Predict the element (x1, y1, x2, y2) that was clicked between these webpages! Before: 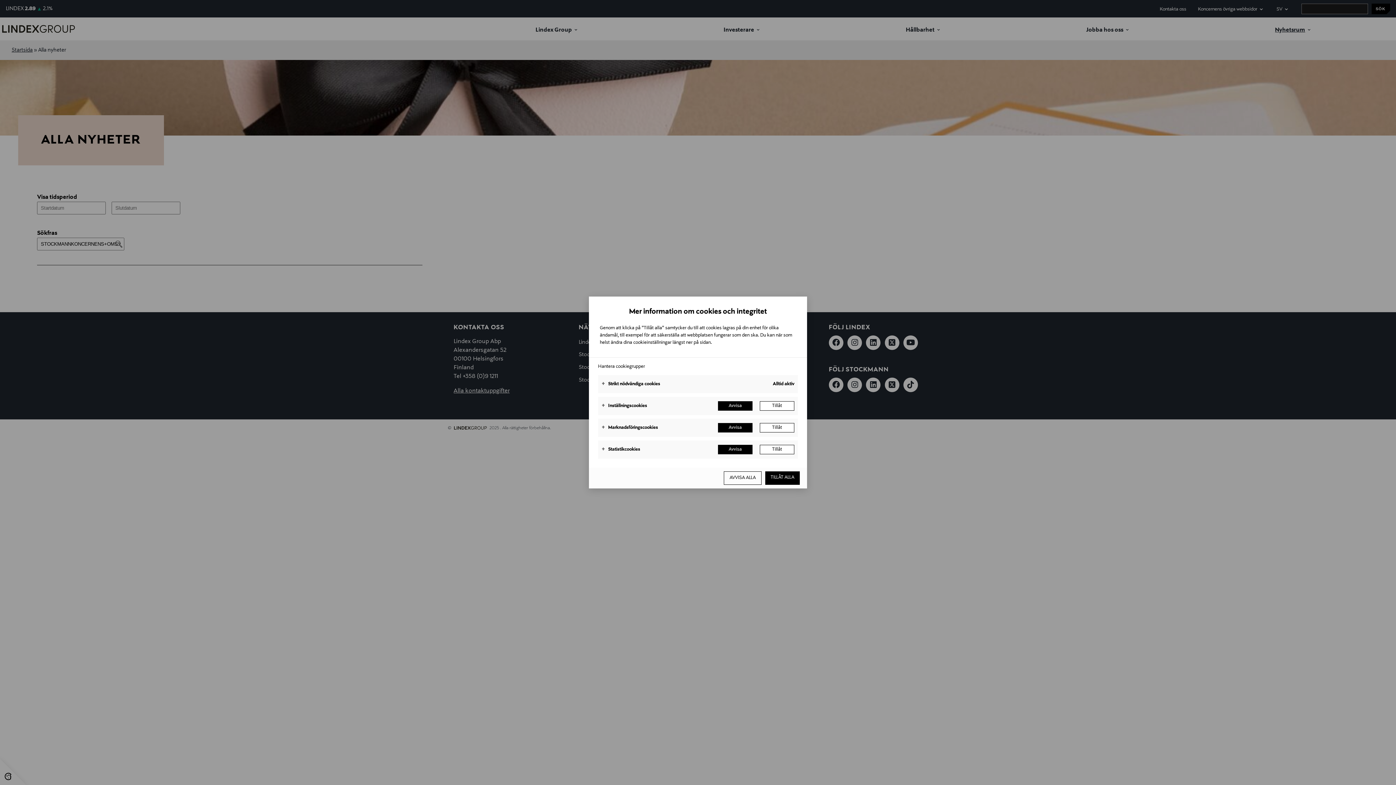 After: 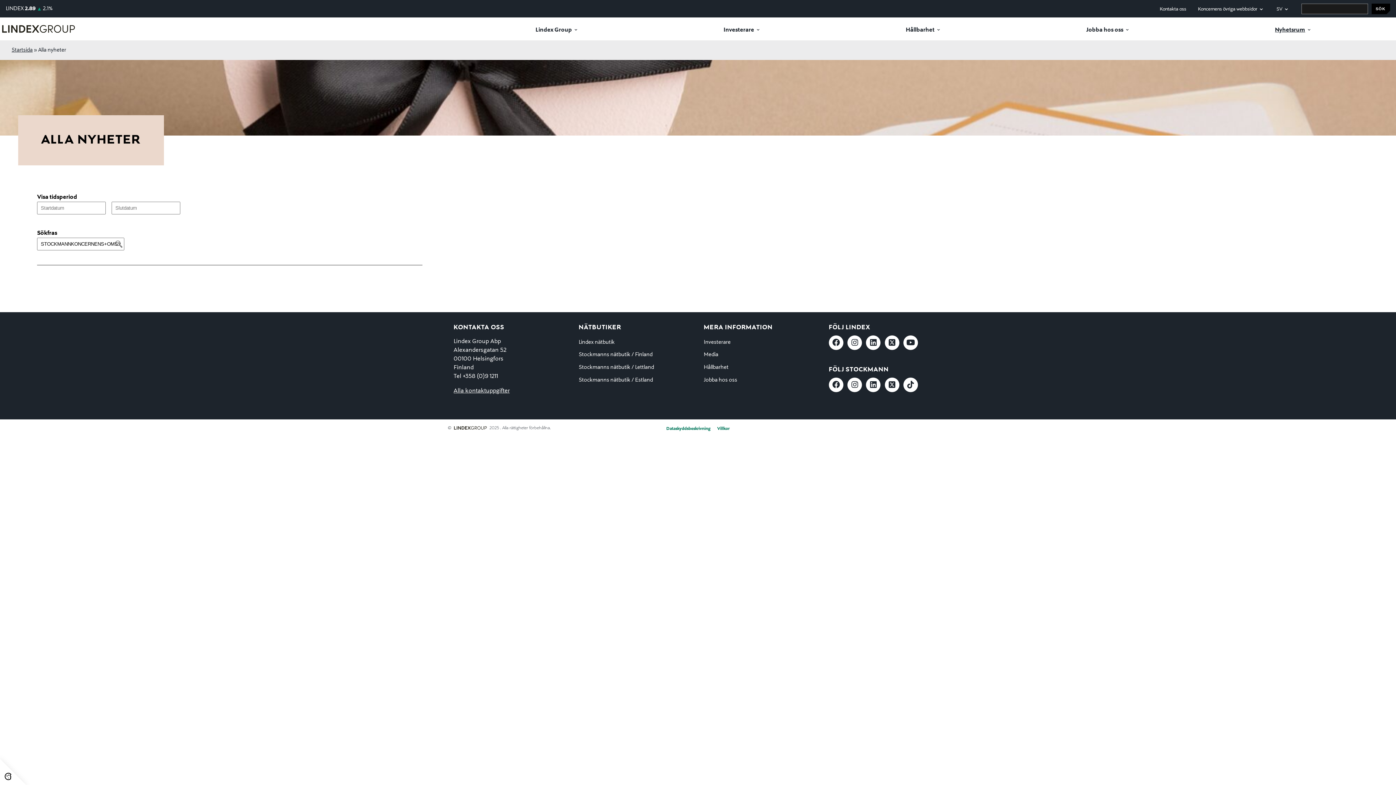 Action: bbox: (724, 471, 761, 485) label: Avvisa alla